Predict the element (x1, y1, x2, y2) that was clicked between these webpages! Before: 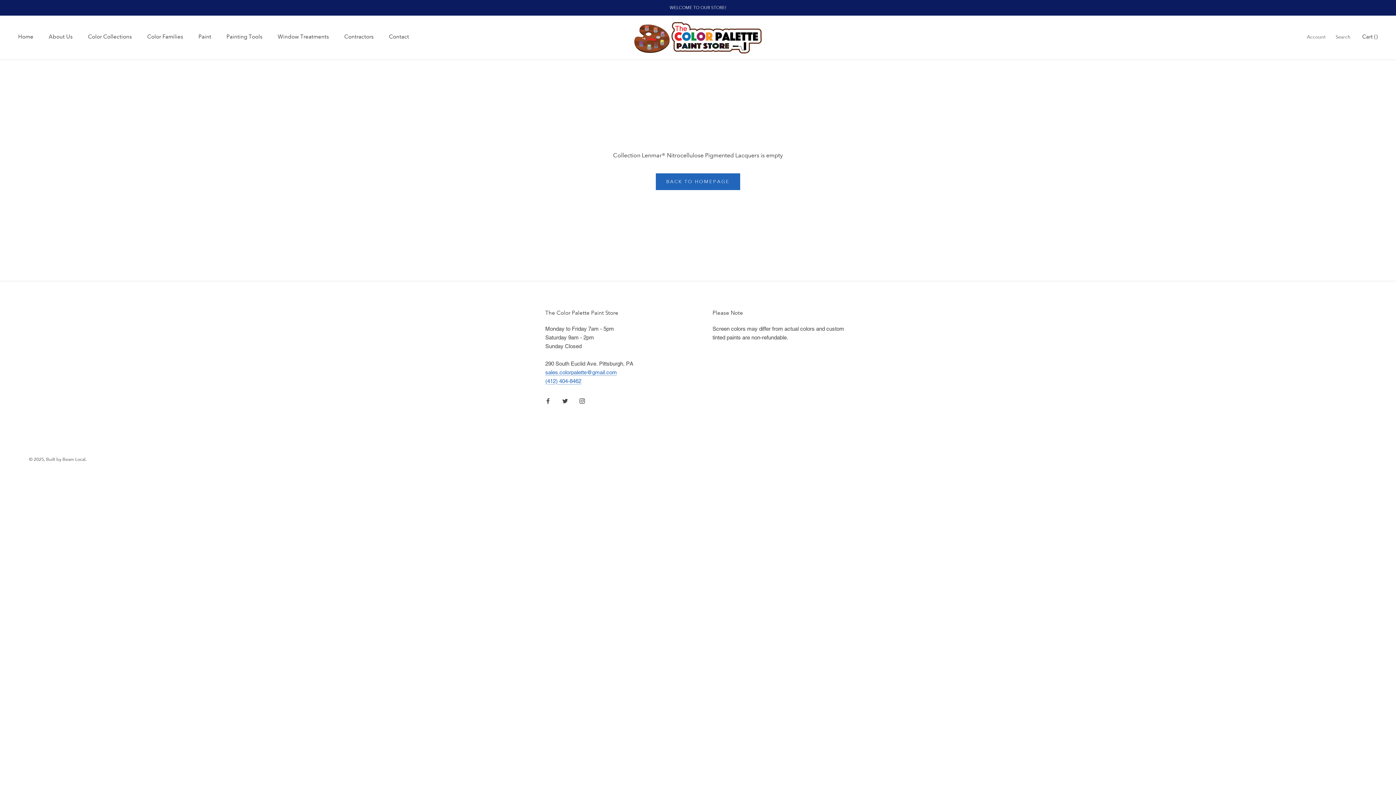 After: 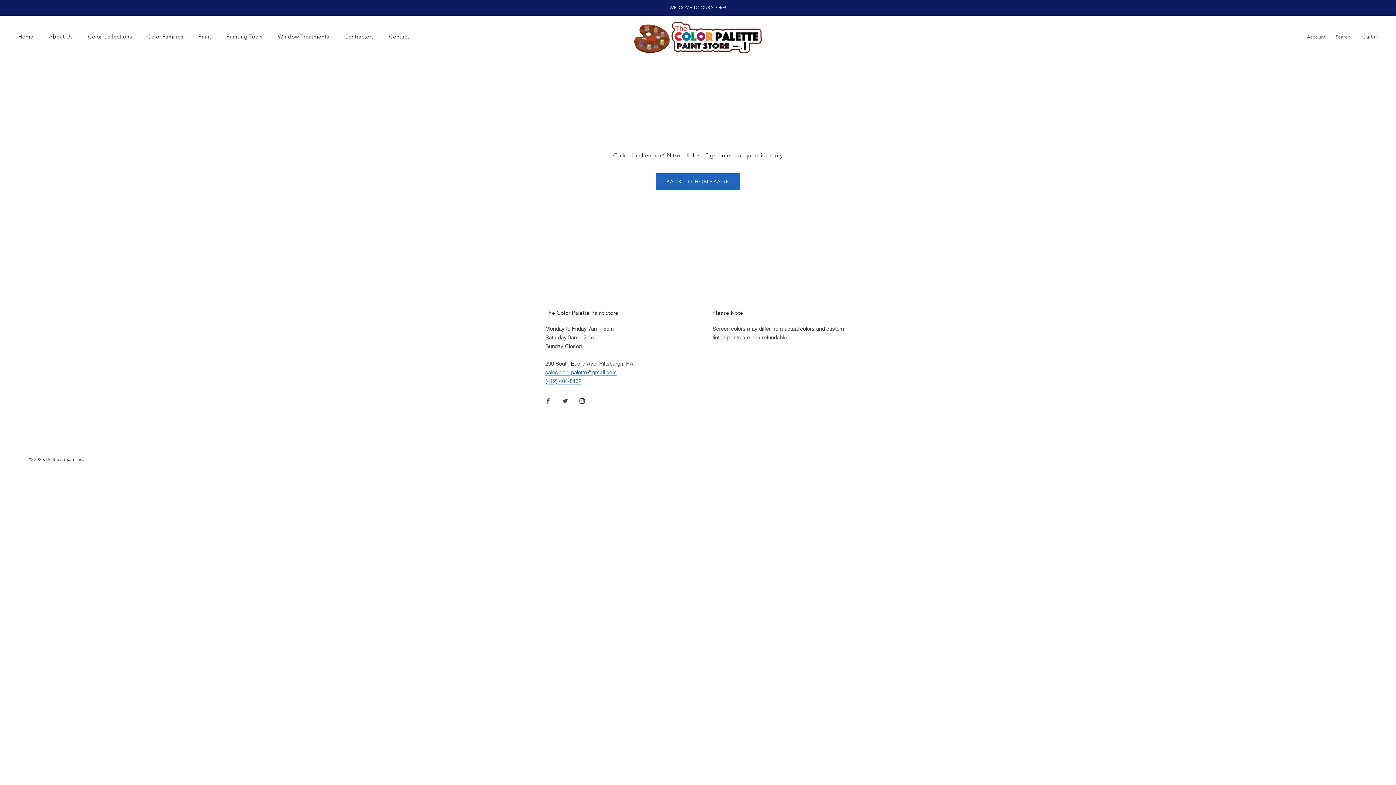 Action: bbox: (579, 396, 585, 405) label: Instagram